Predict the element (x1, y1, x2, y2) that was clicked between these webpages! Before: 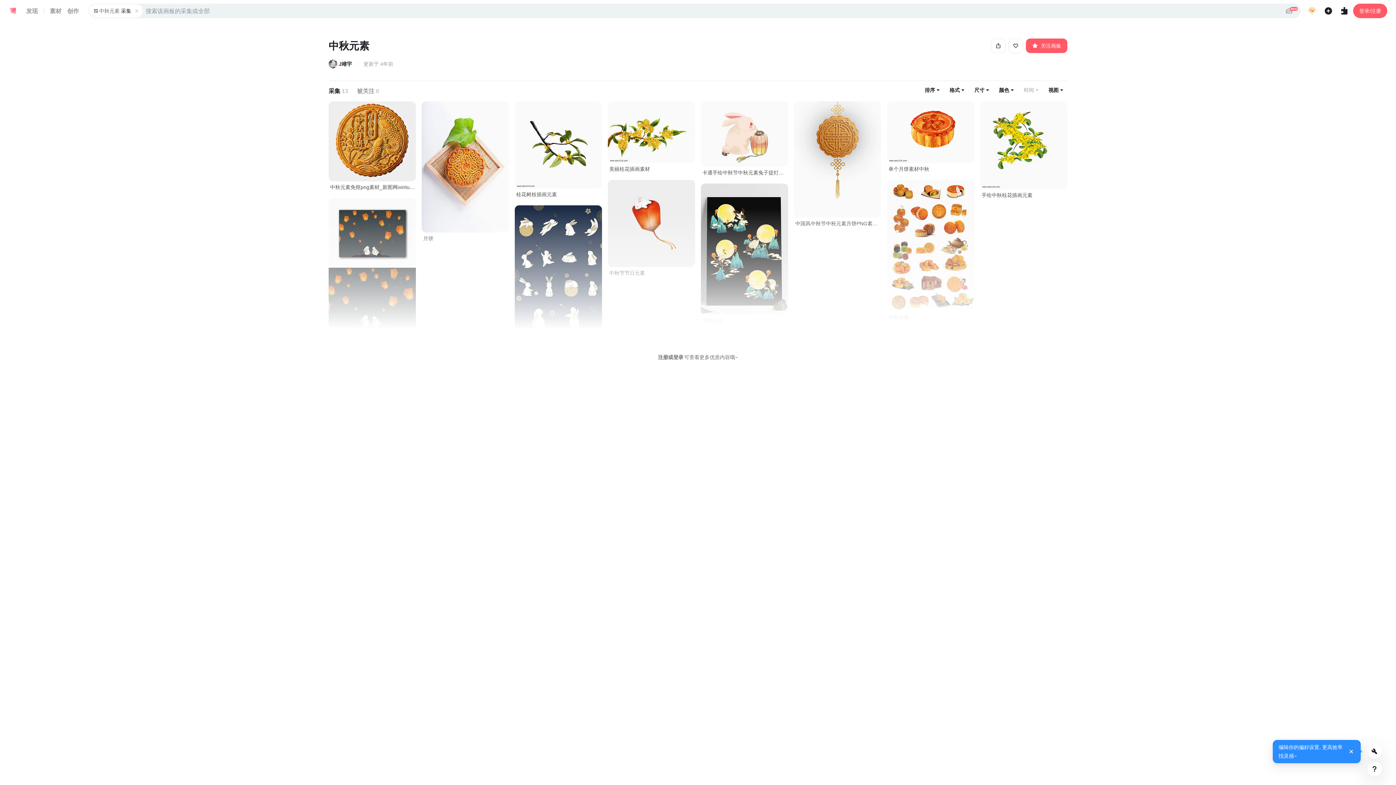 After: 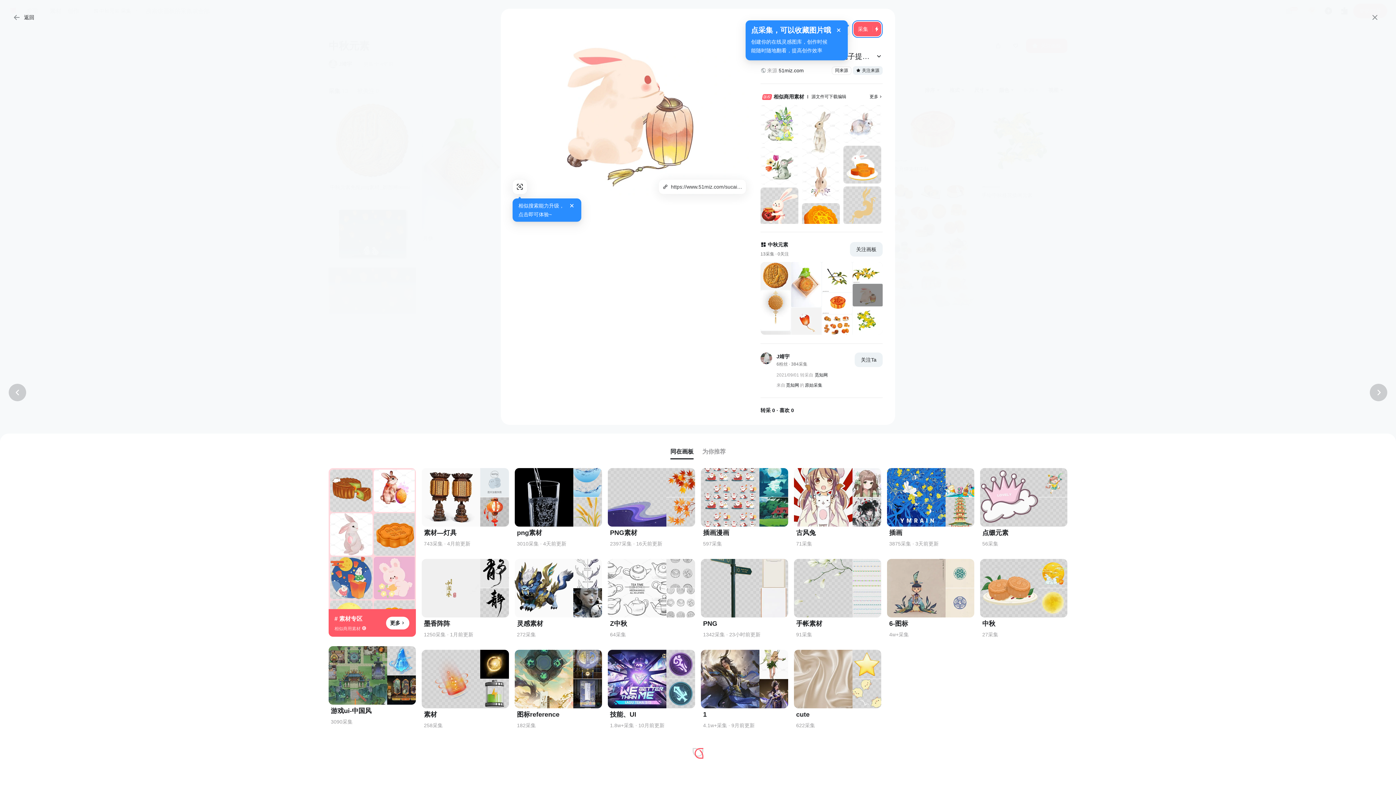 Action: bbox: (702, 169, 788, 176) label: 卡通手绘中秋节中秋元素兔子提灯笼动物PNG素材兔子提灯笼 兔子 玉兔 灯笼 中秋 中秋元素 中秋节 卡通 古风 中国风 手绘